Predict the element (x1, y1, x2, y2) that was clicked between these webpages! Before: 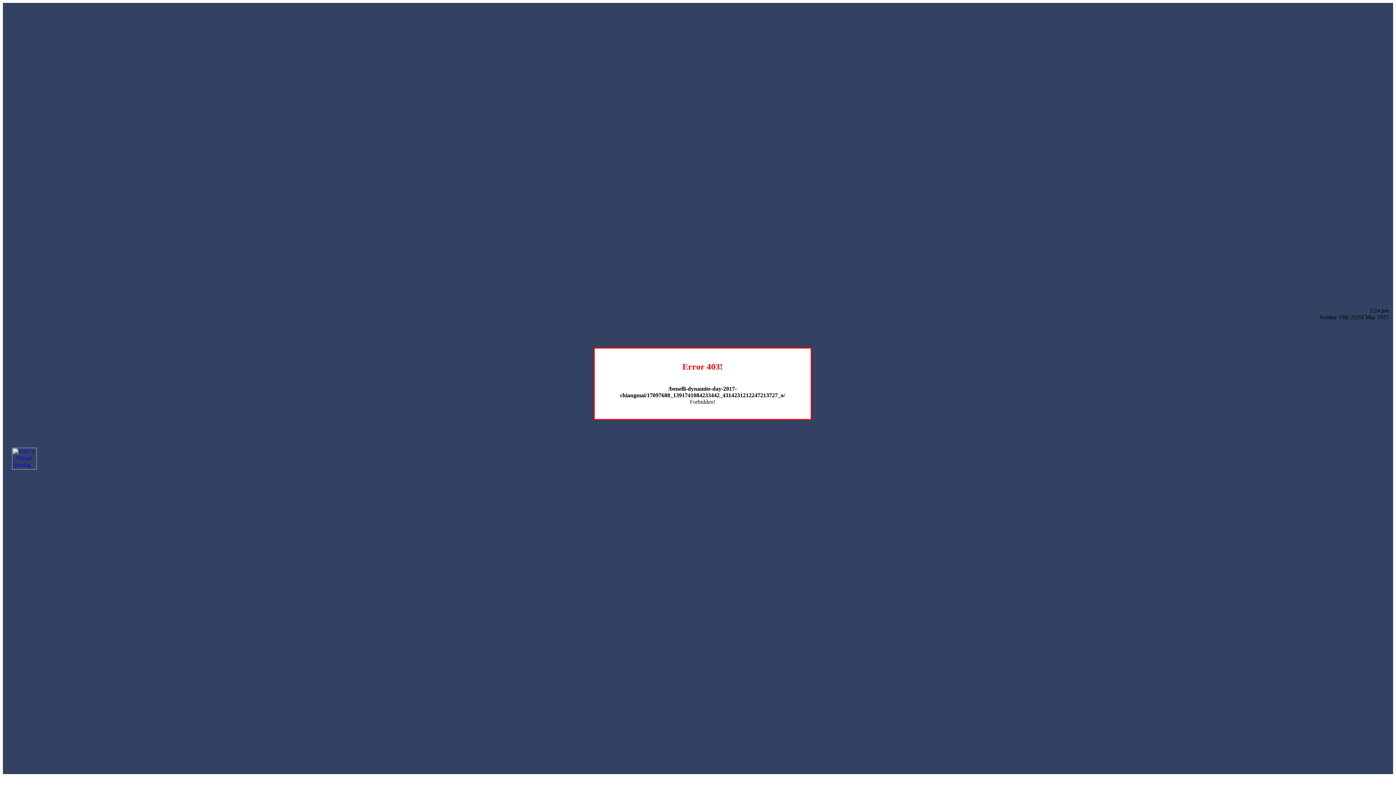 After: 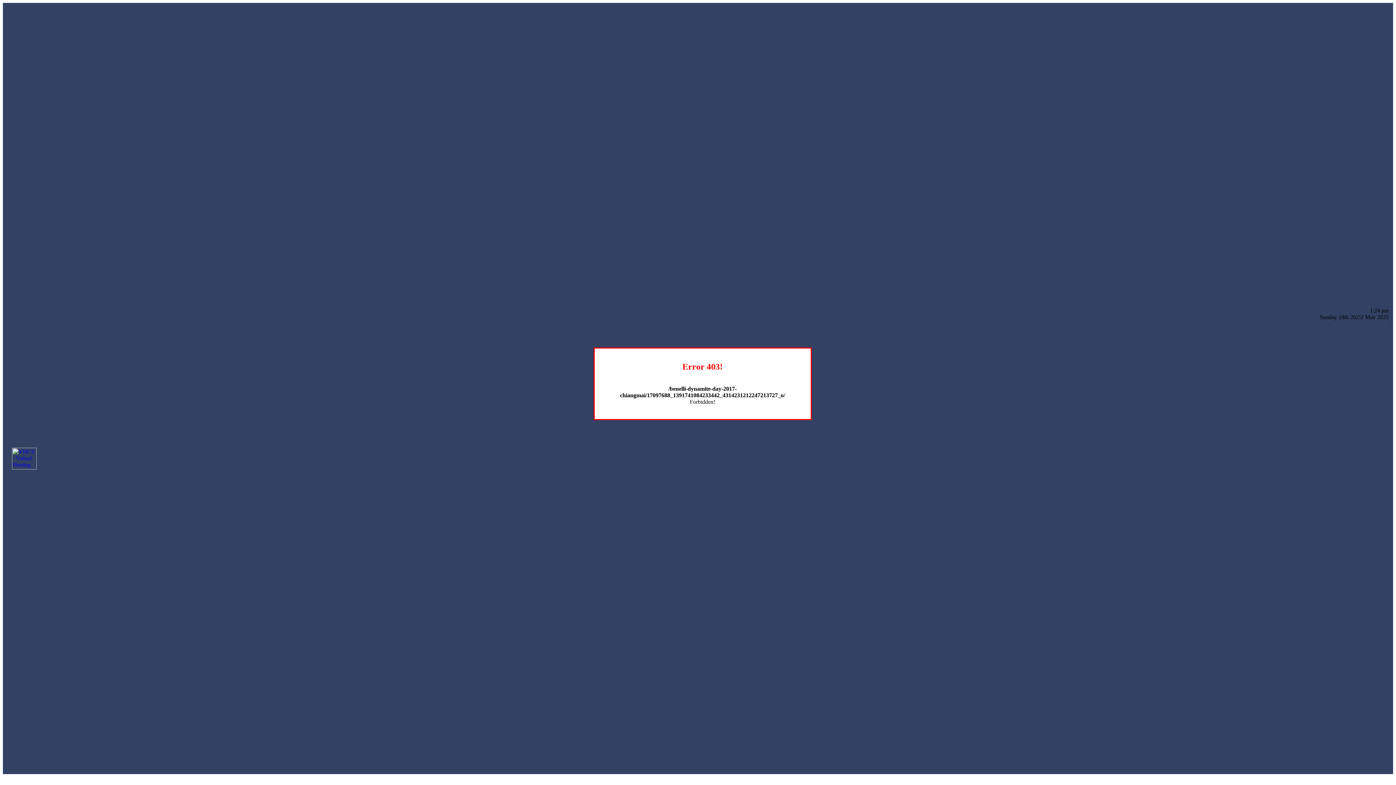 Action: bbox: (12, 464, 36, 470)